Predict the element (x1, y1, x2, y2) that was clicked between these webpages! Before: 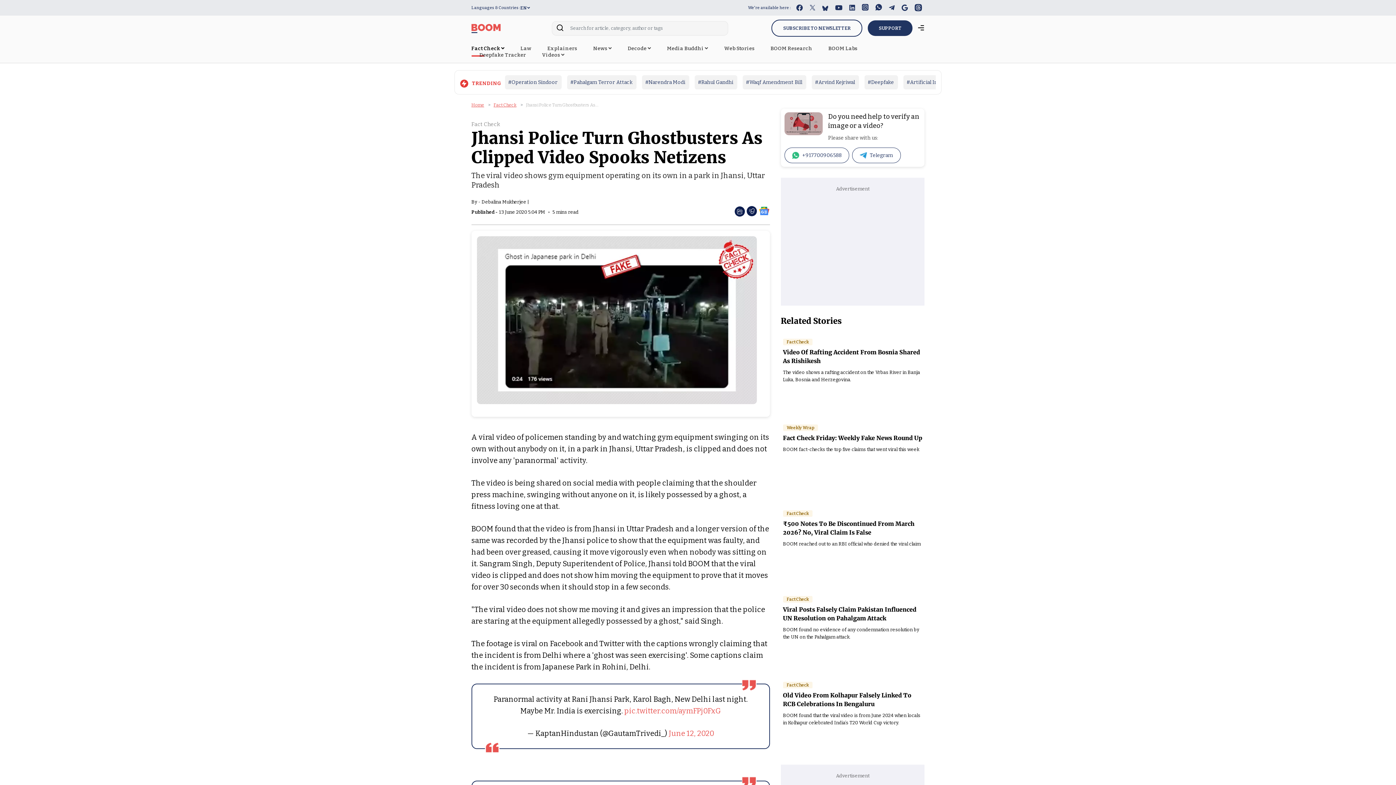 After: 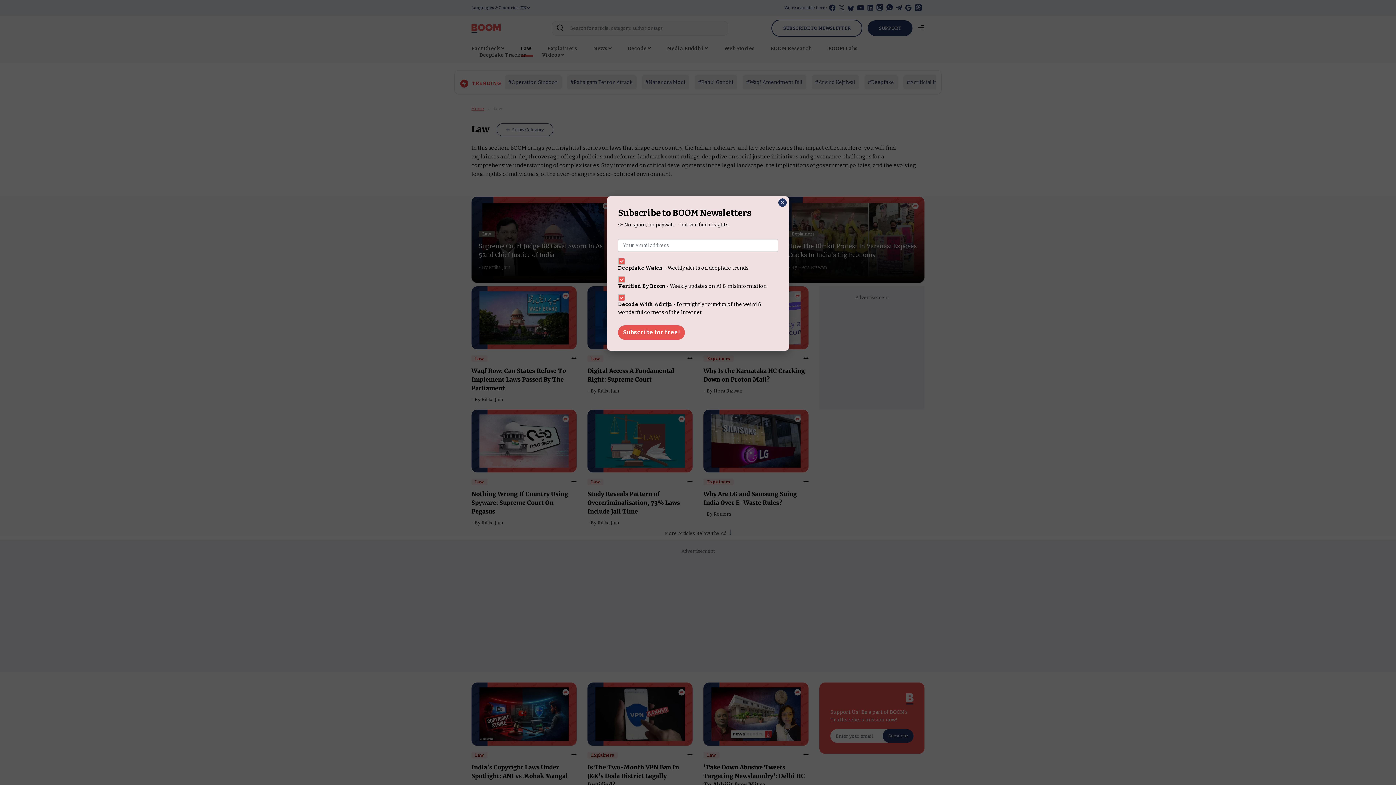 Action: label: Law bbox: (520, 45, 531, 52)